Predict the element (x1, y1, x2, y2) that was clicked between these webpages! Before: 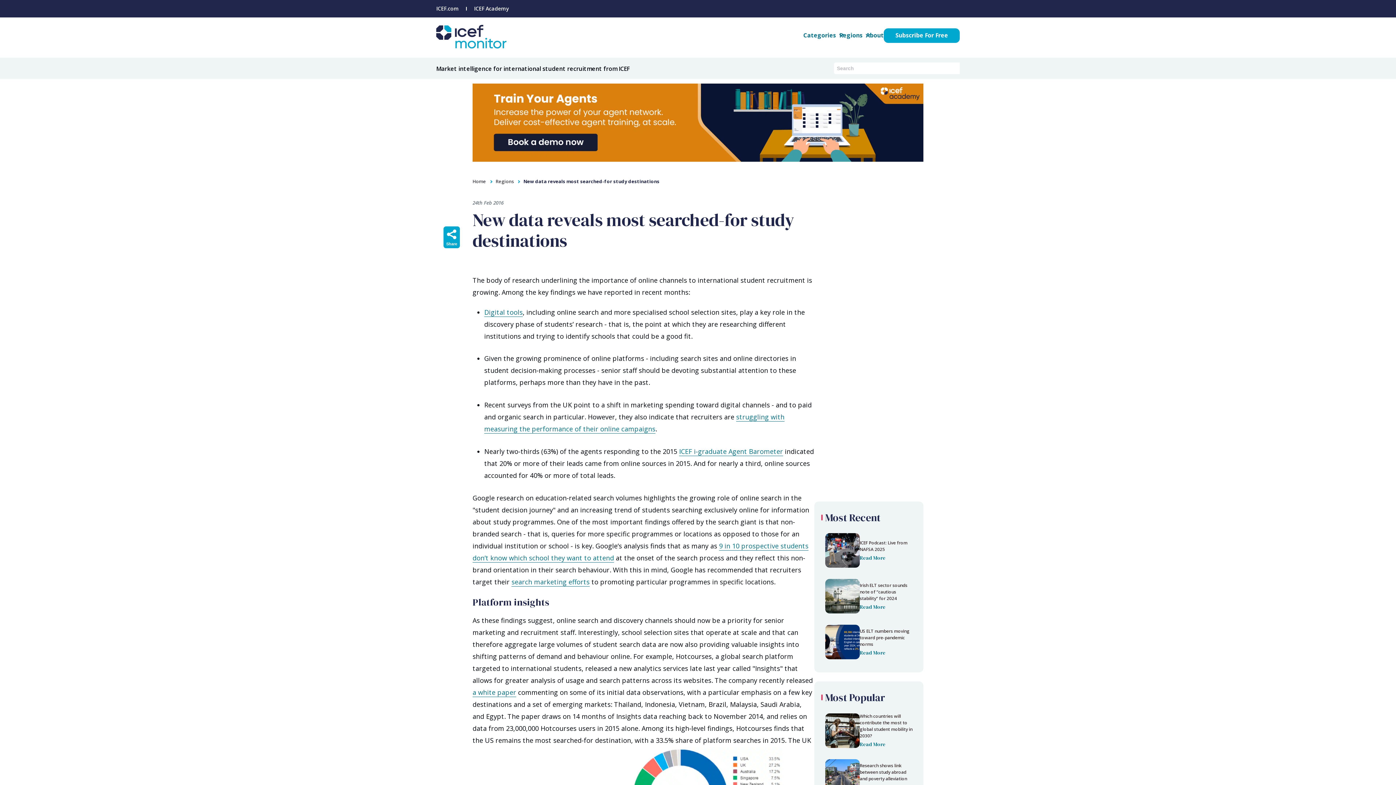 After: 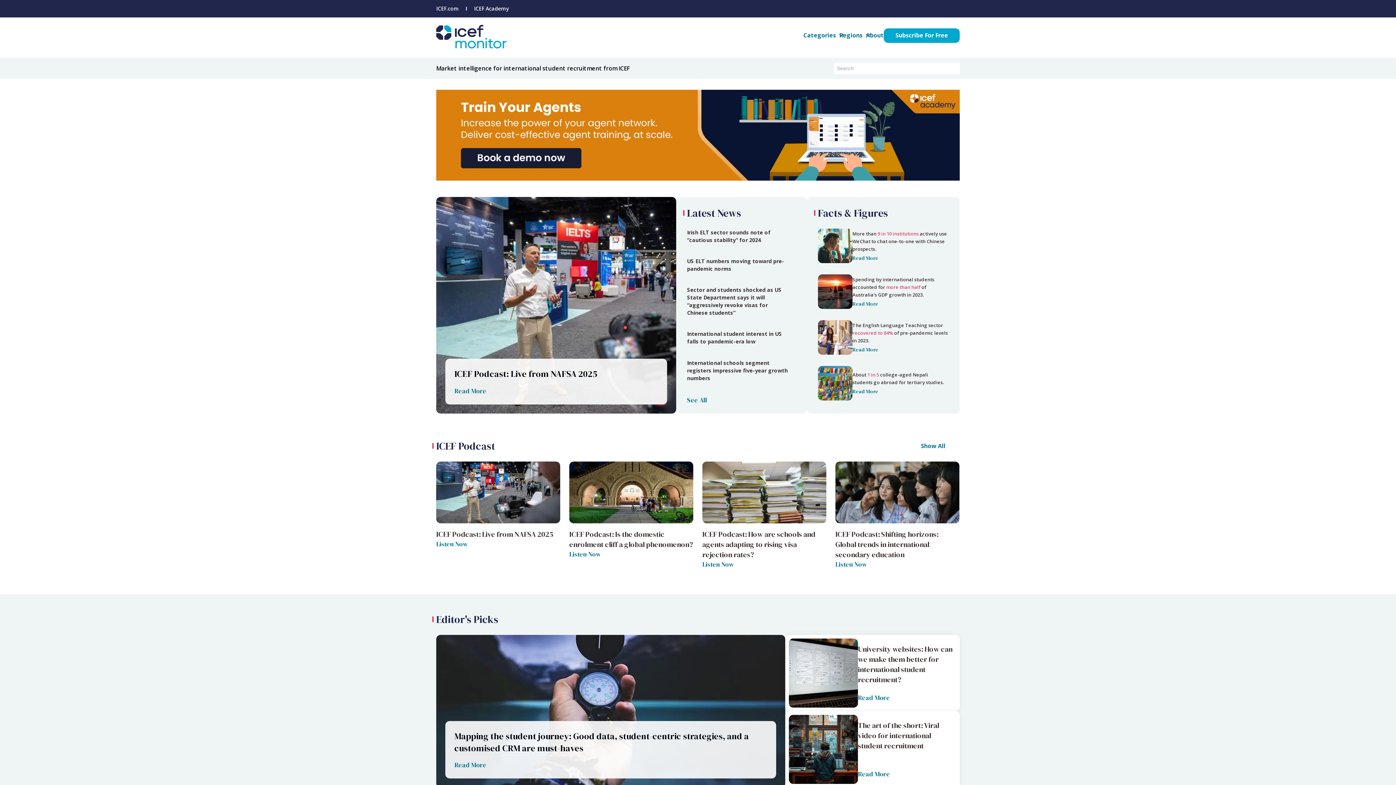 Action: label: Regions bbox: (495, 178, 513, 184)